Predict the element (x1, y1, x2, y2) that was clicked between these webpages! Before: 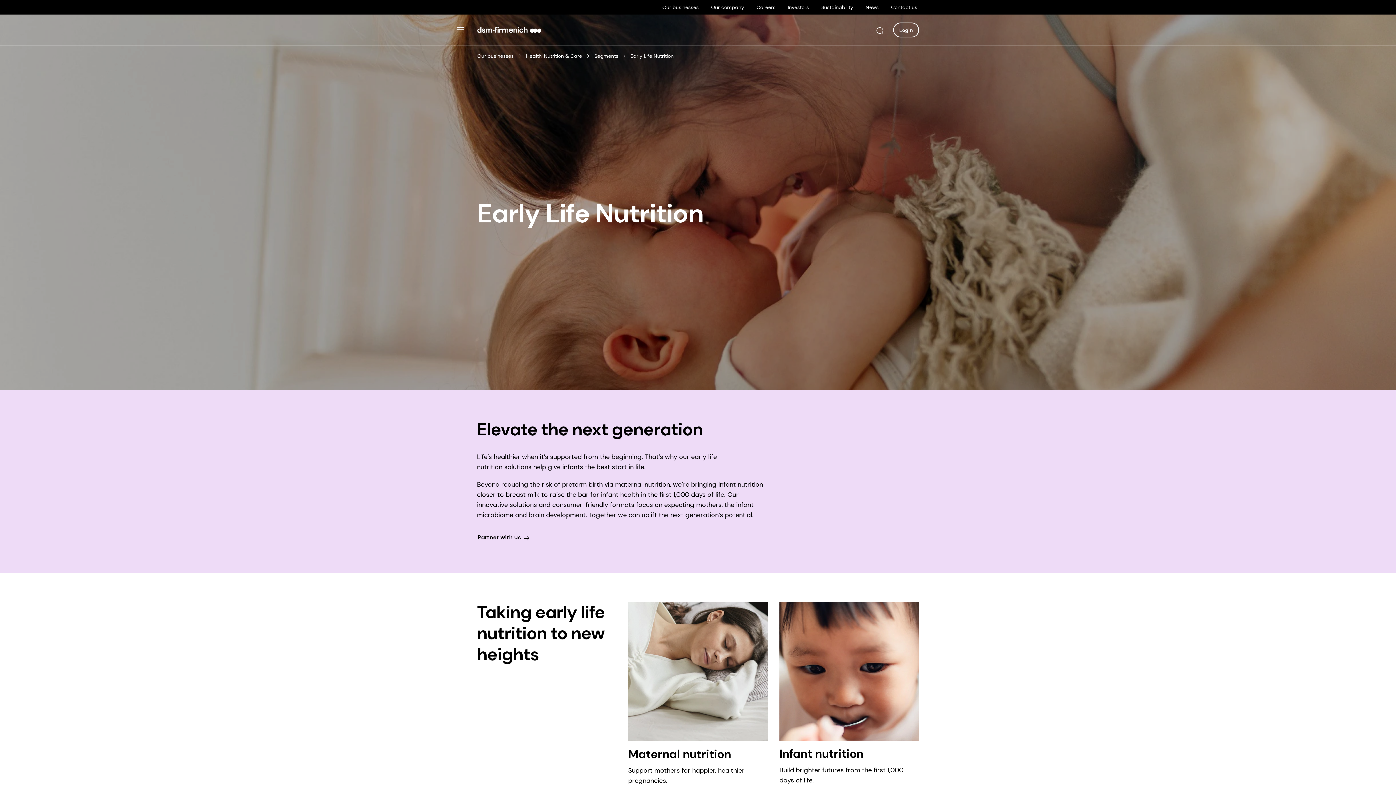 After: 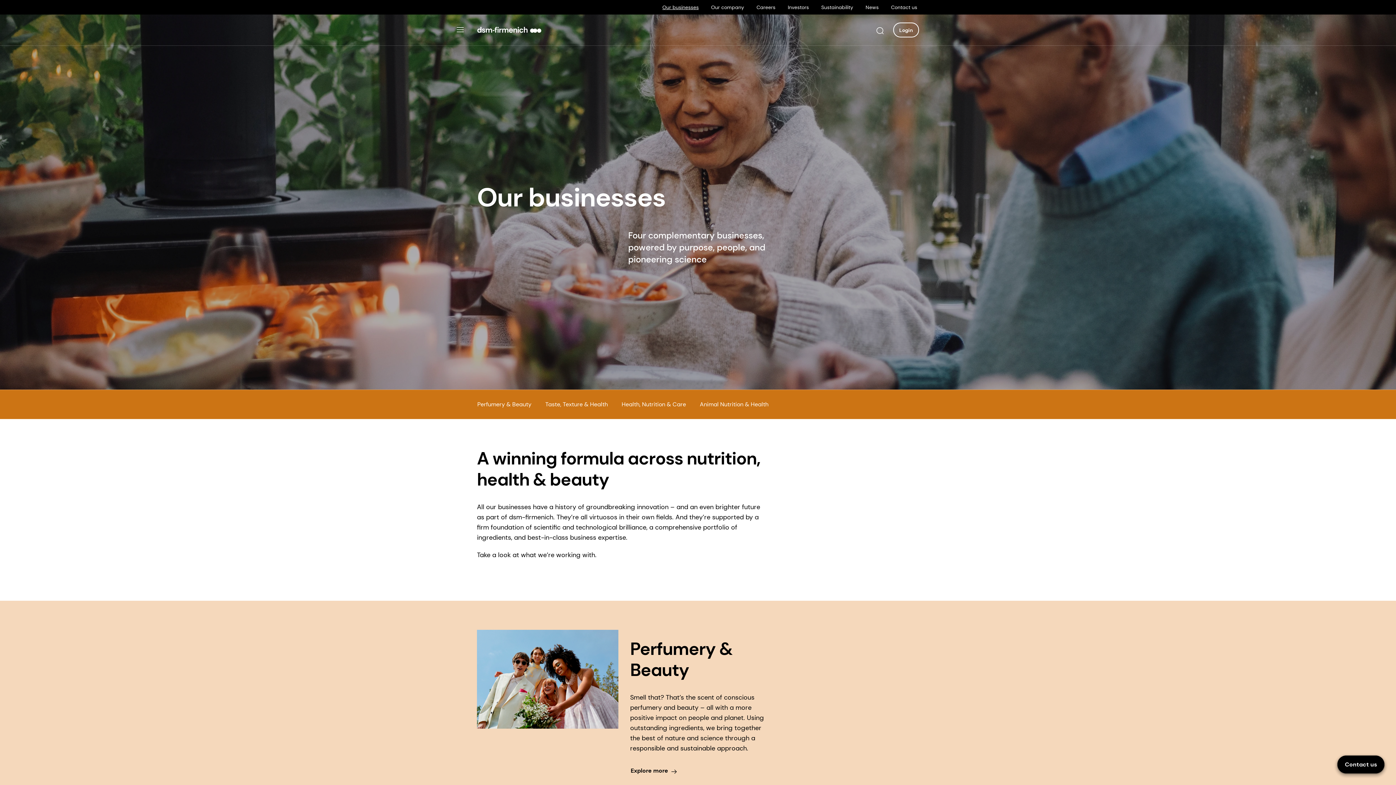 Action: bbox: (477, 51, 514, 60) label: Our businesses